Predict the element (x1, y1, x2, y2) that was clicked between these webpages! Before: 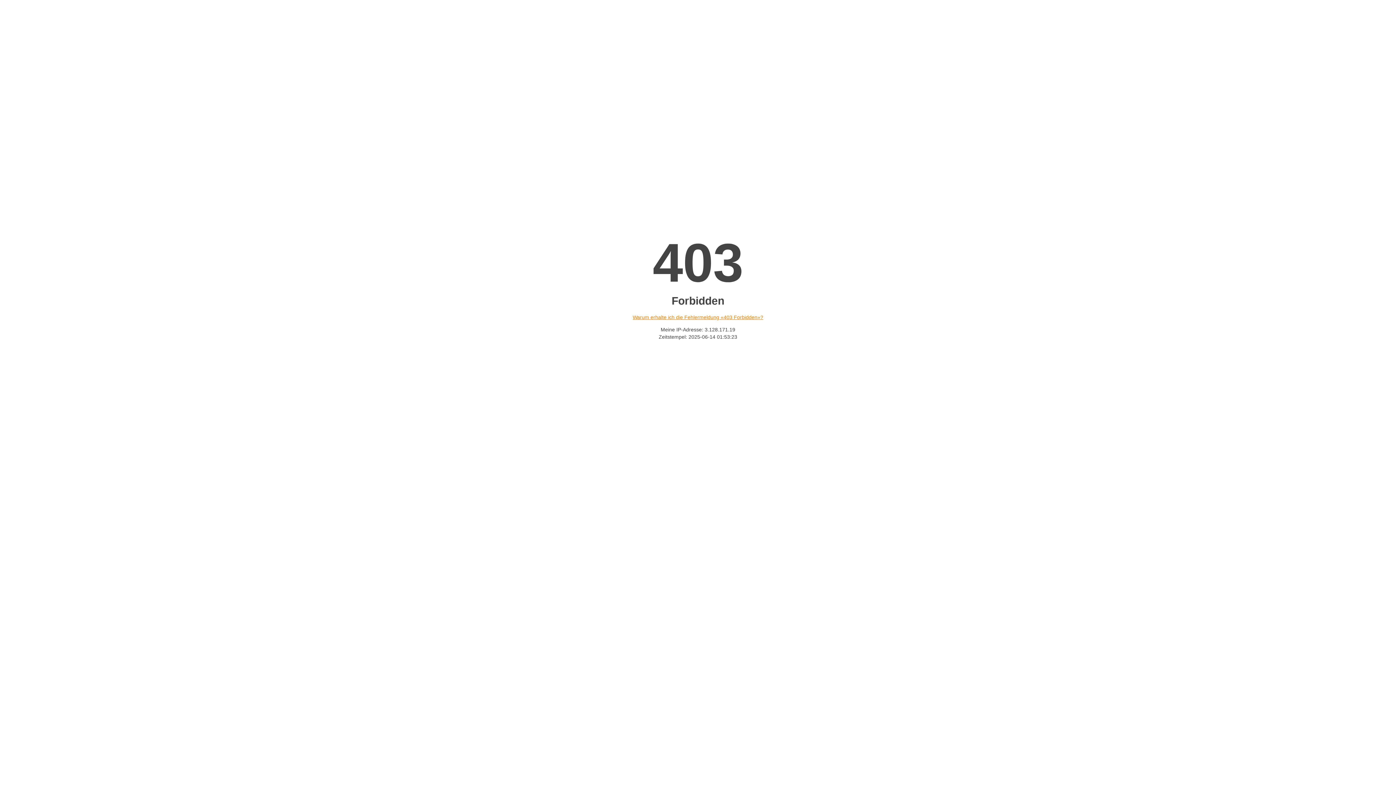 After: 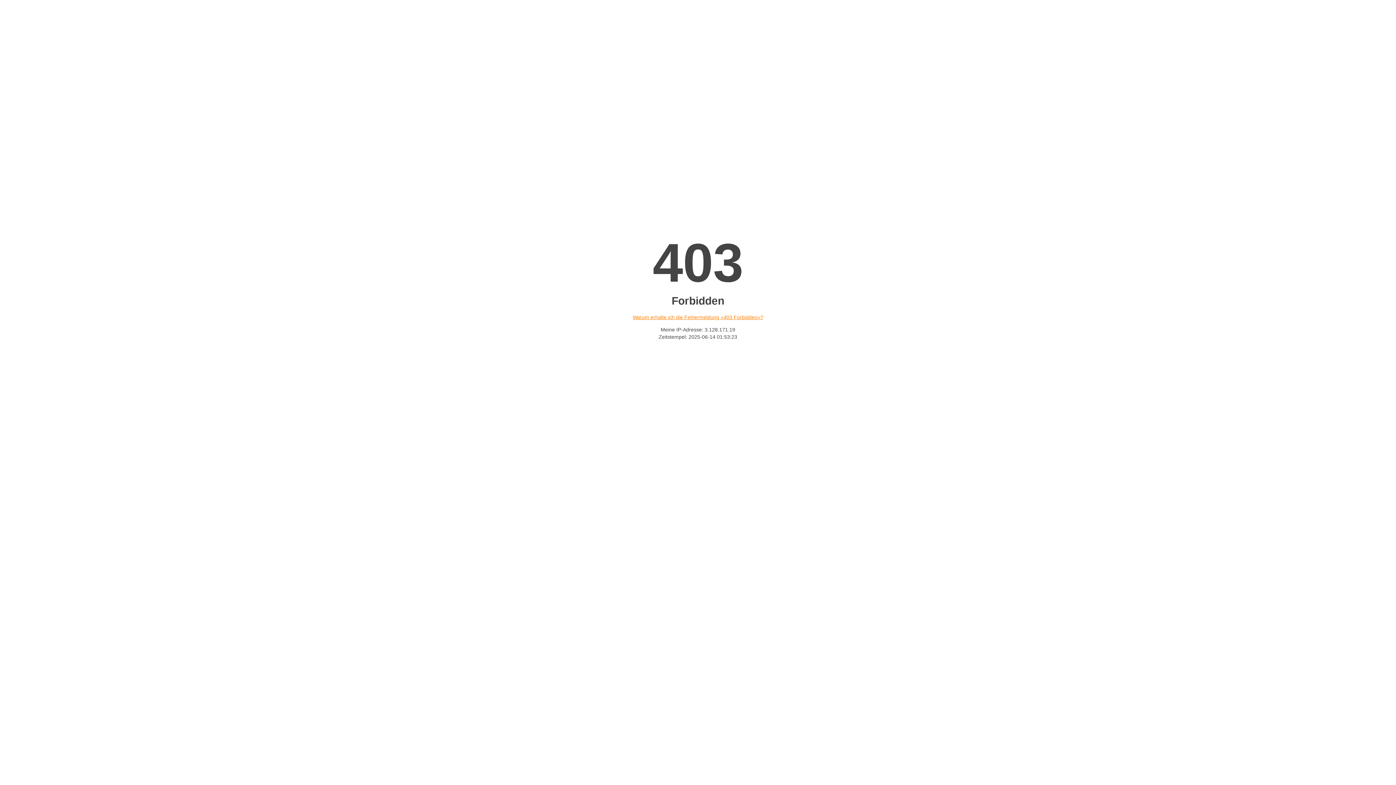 Action: label: Warum erhalte ich die Fehlermeldung «403 Forbidden»? bbox: (632, 314, 763, 320)